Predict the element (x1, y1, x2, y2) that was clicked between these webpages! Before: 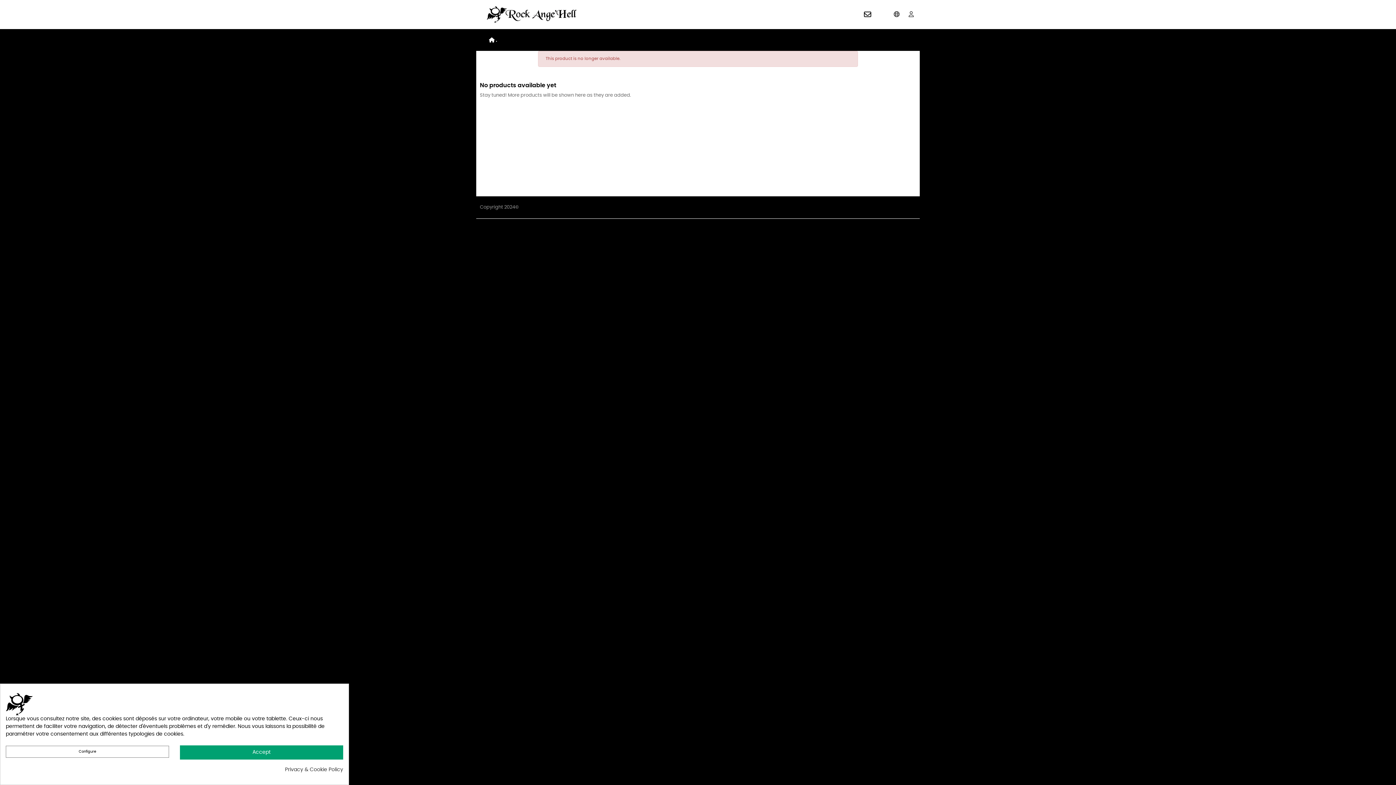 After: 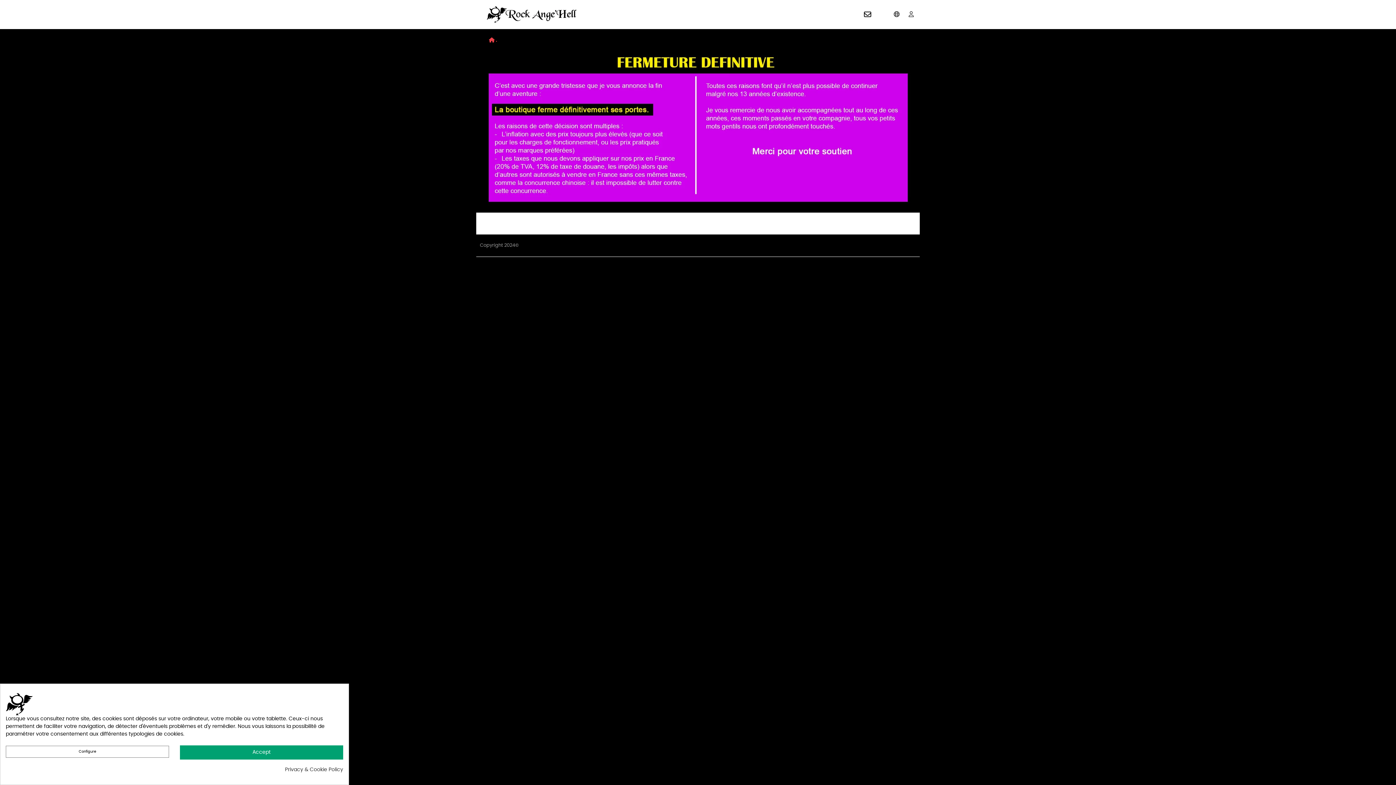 Action: bbox: (486, 4, 586, 24)